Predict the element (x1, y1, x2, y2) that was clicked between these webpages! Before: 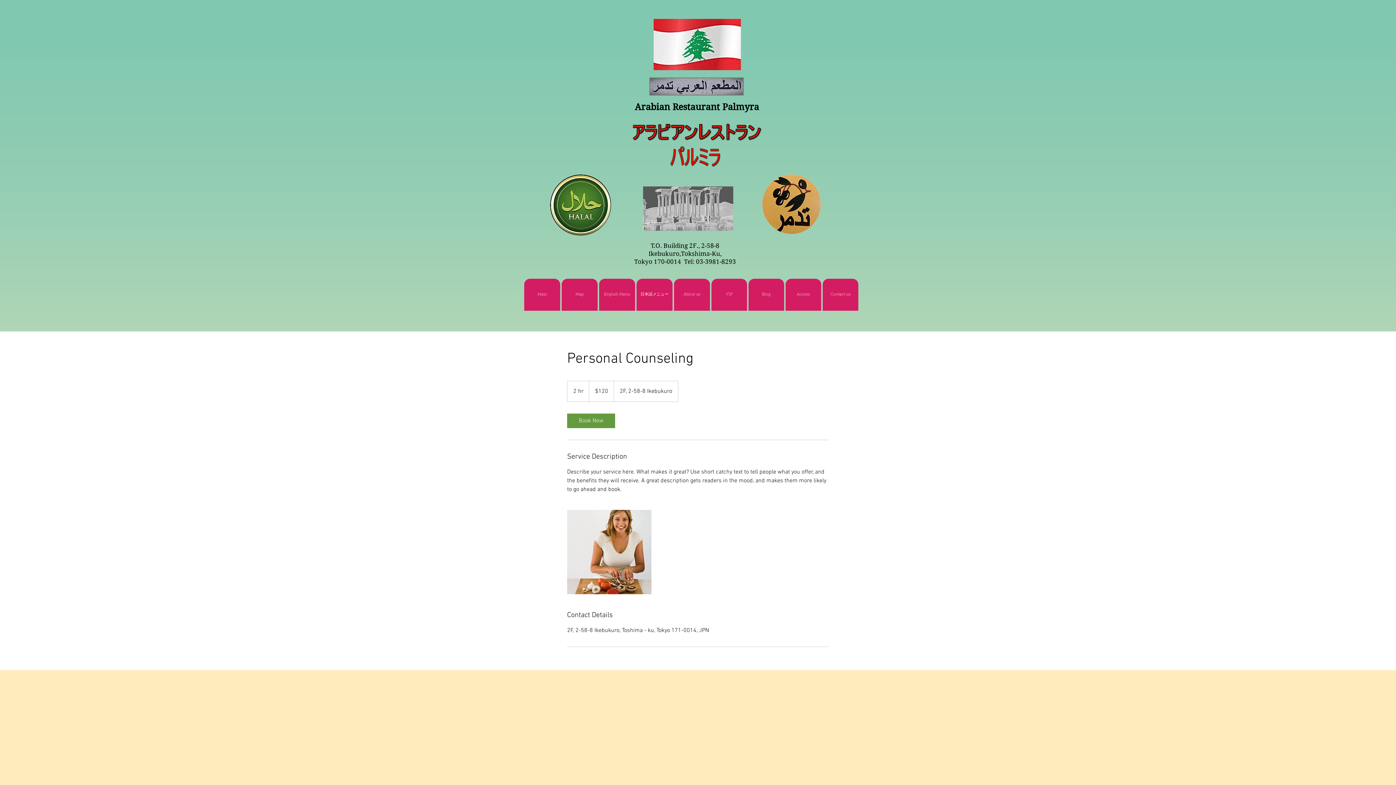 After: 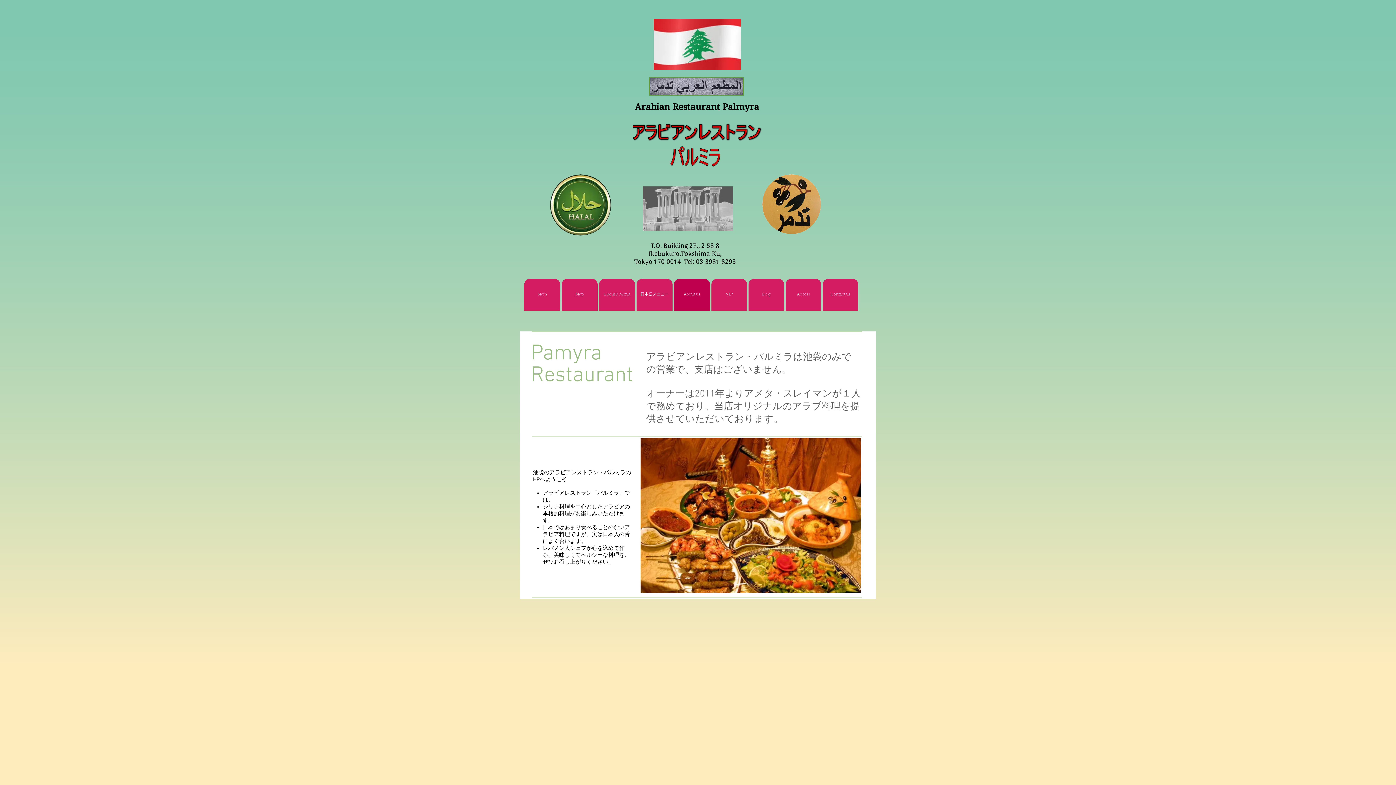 Action: bbox: (674, 278, 710, 310) label: About us